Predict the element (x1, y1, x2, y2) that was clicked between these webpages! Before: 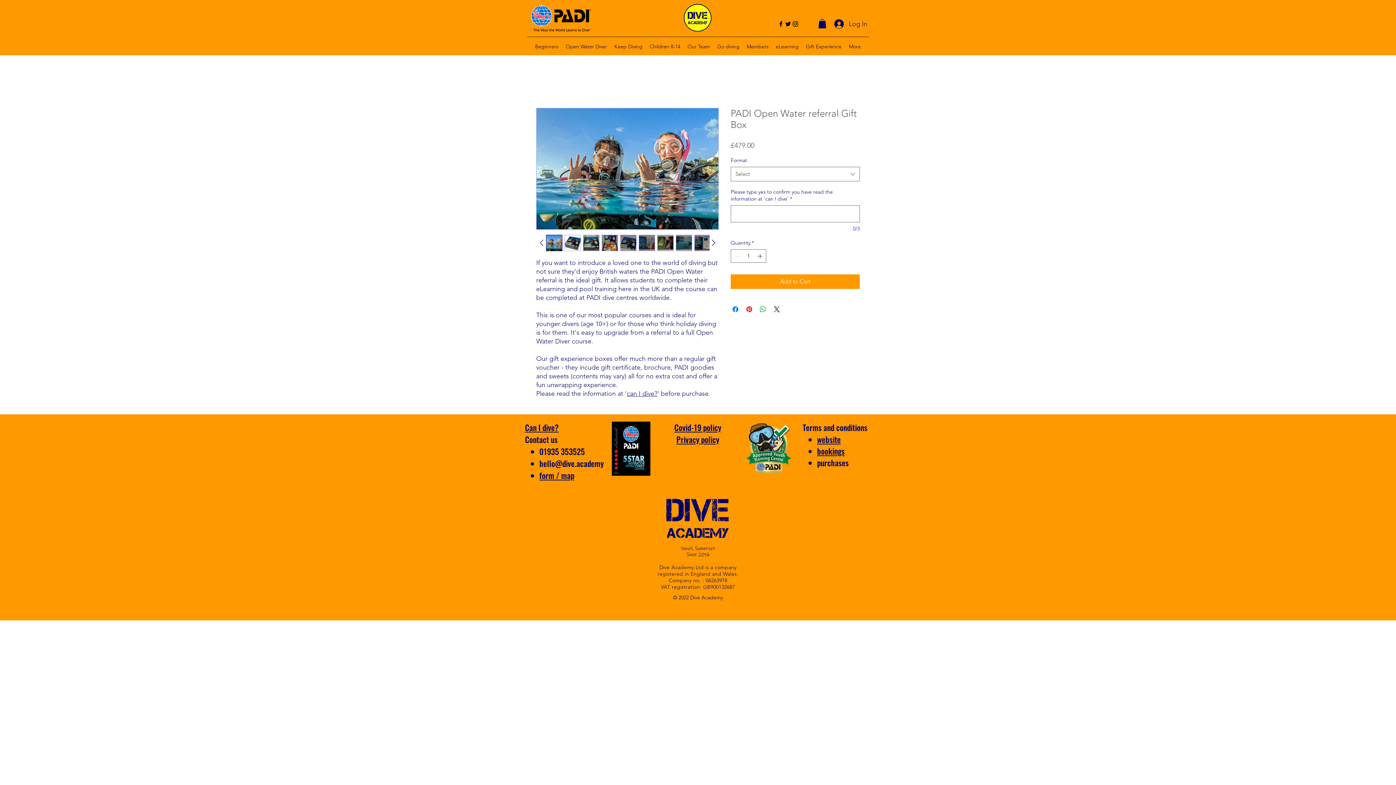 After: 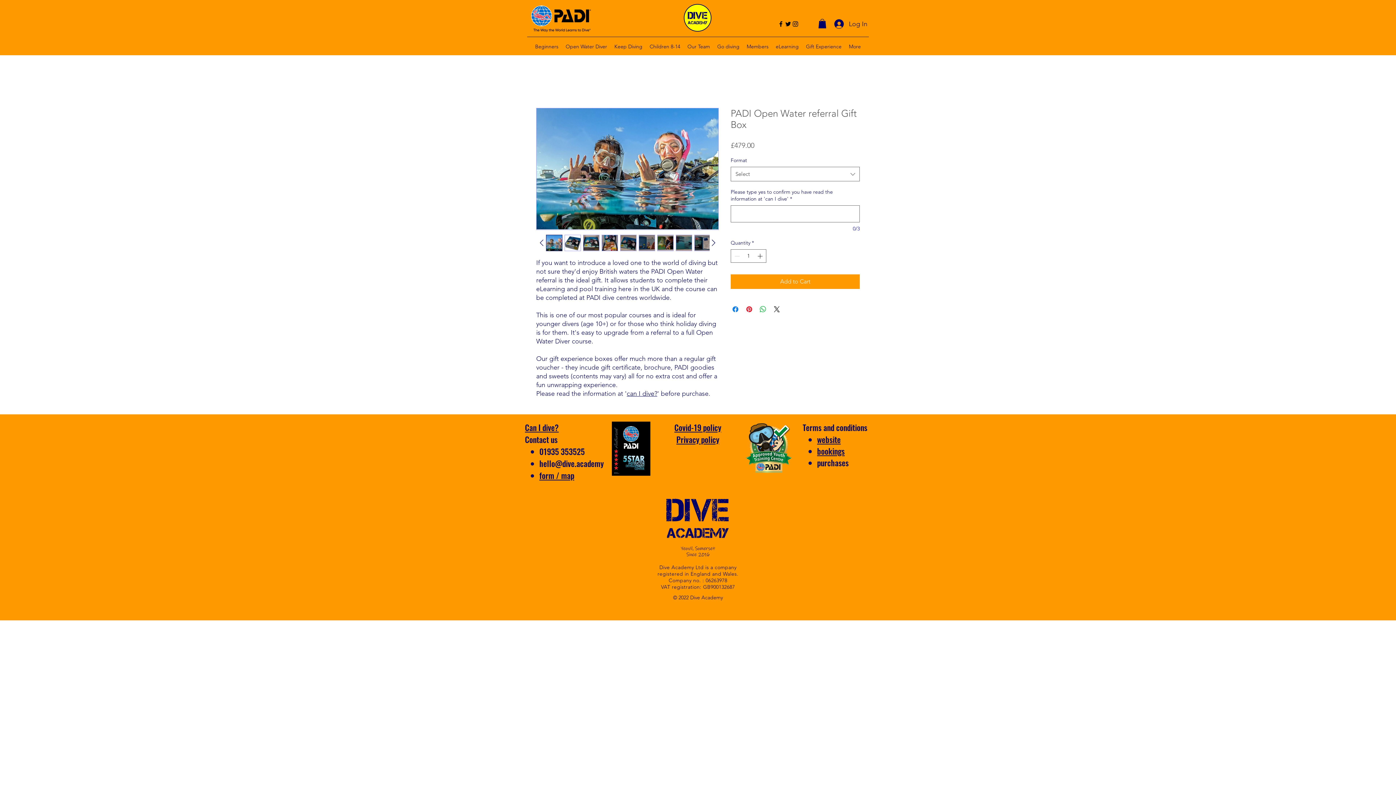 Action: bbox: (546, 234, 562, 251)